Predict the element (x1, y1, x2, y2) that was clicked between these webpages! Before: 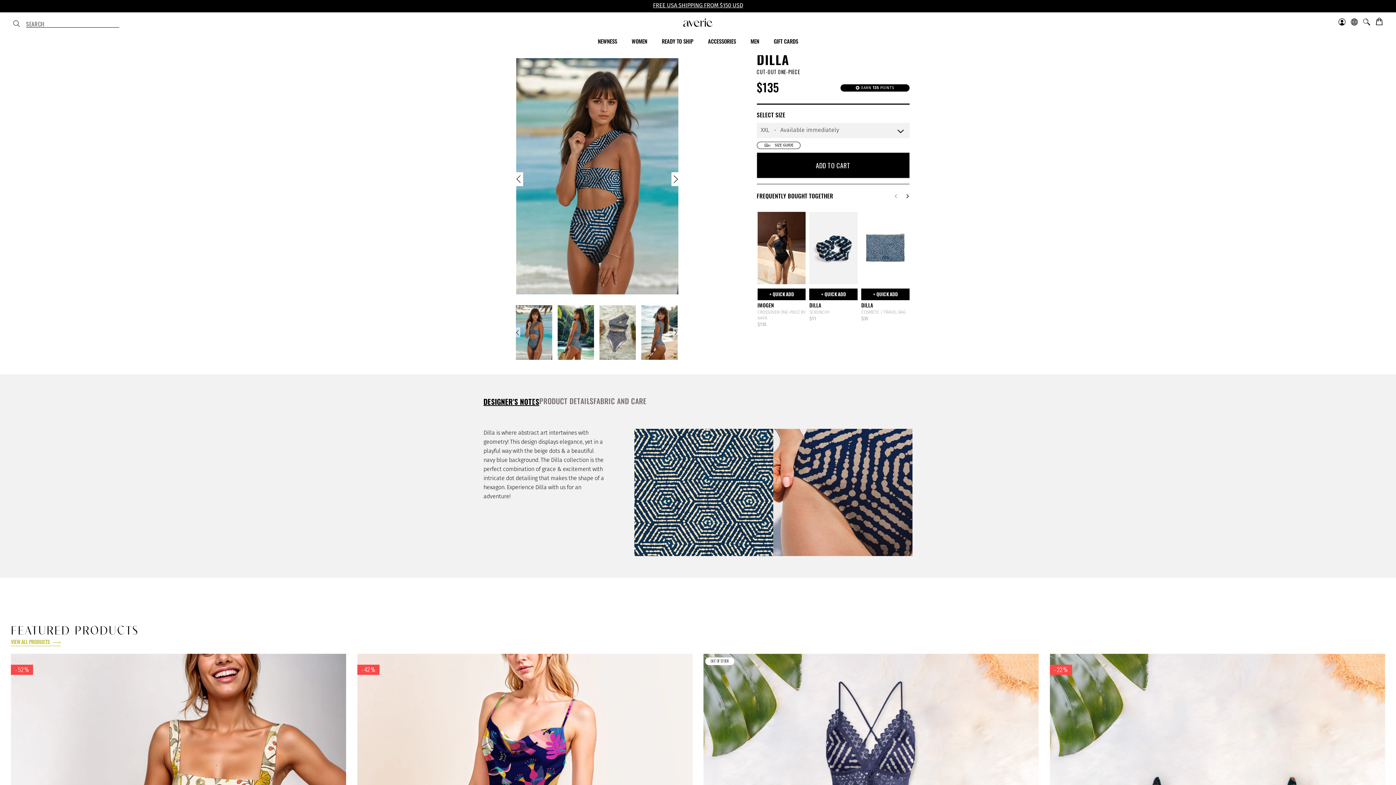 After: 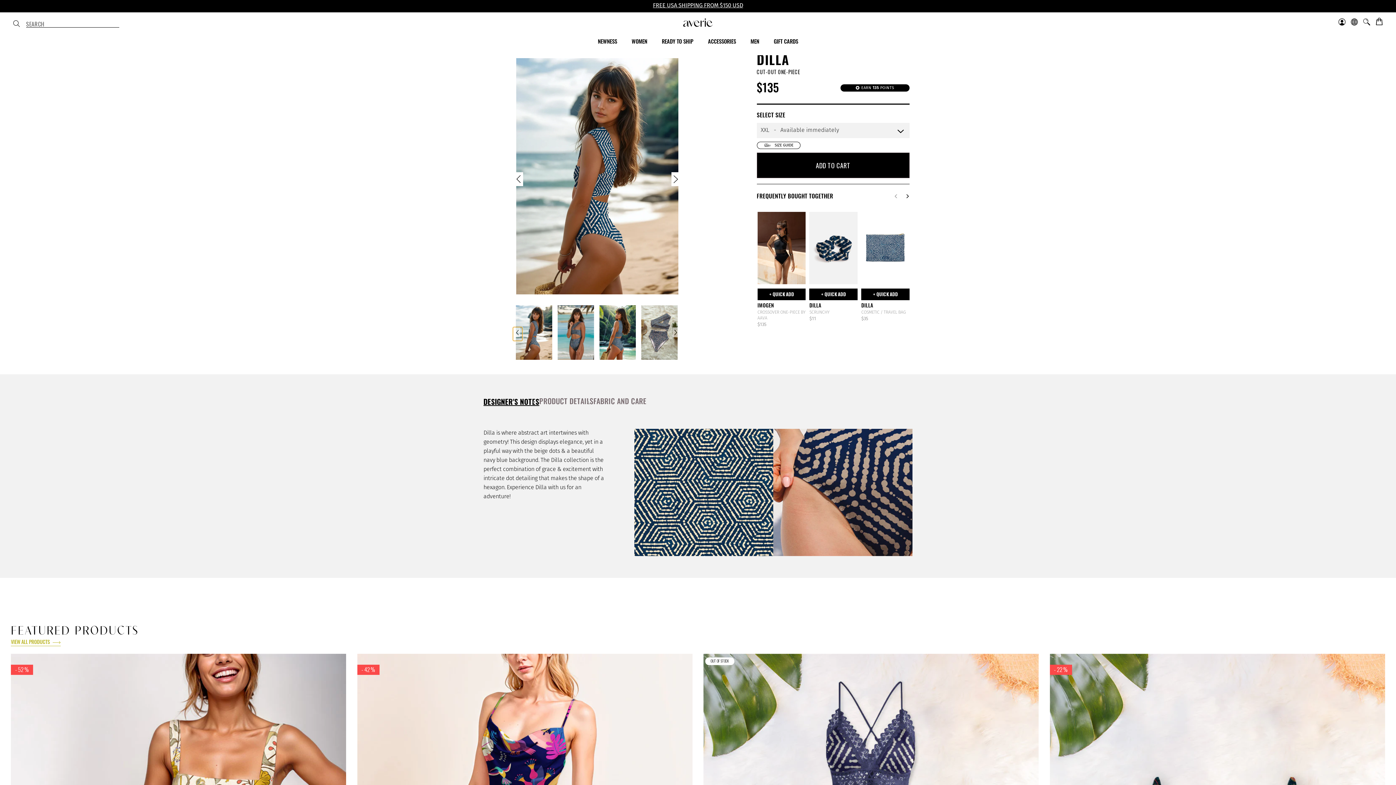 Action: label: Previous slide bbox: (513, 327, 522, 341)